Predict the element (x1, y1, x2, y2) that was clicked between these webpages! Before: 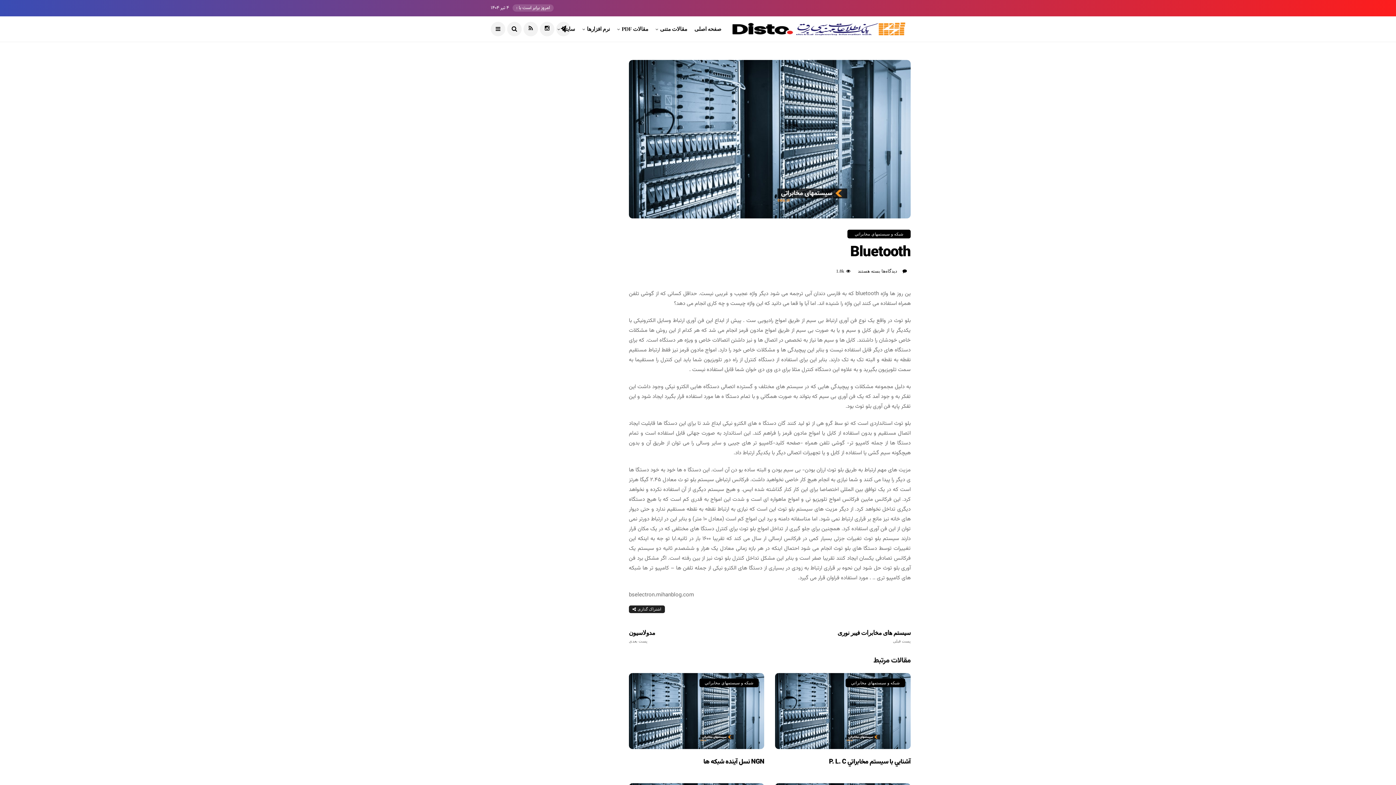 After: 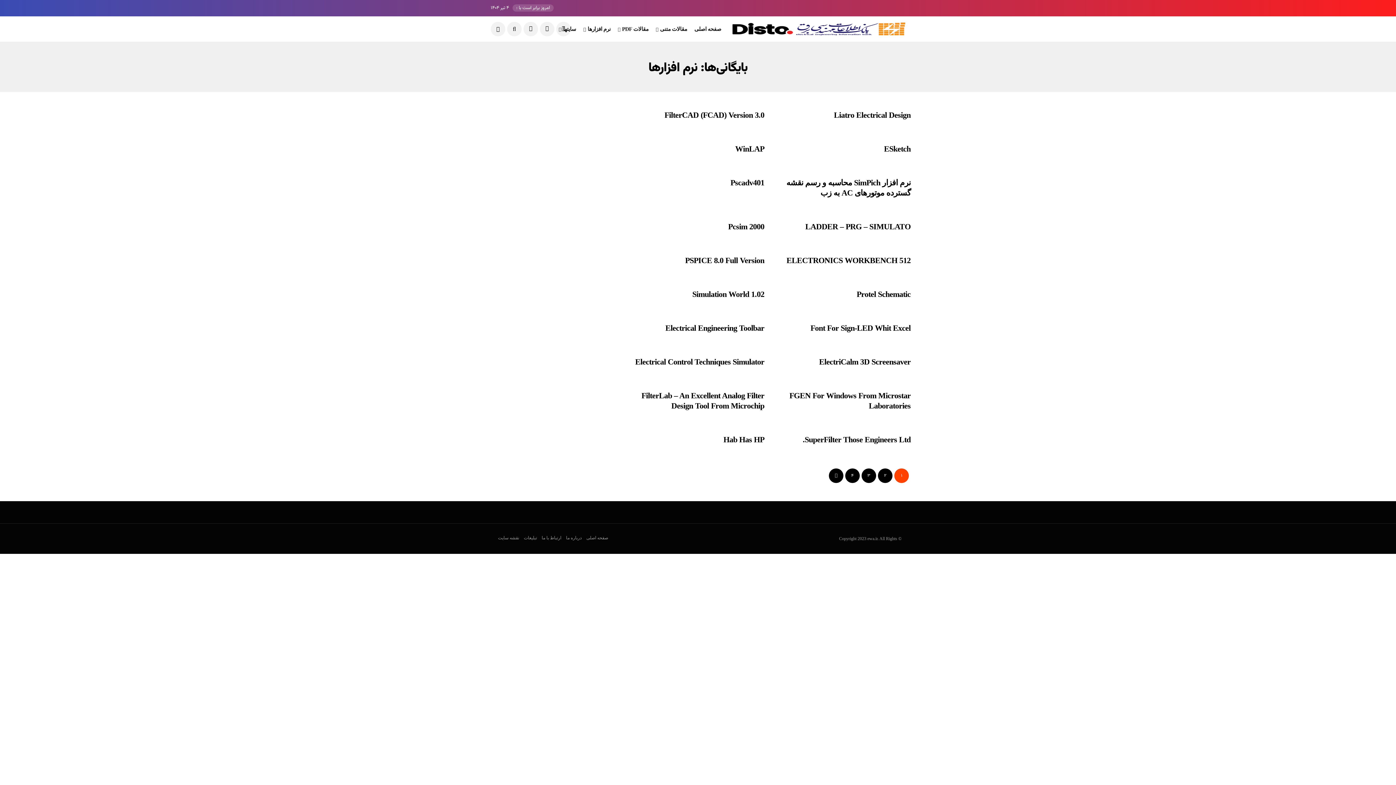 Action: label: نرم افزارها bbox: (582, 16, 609, 41)